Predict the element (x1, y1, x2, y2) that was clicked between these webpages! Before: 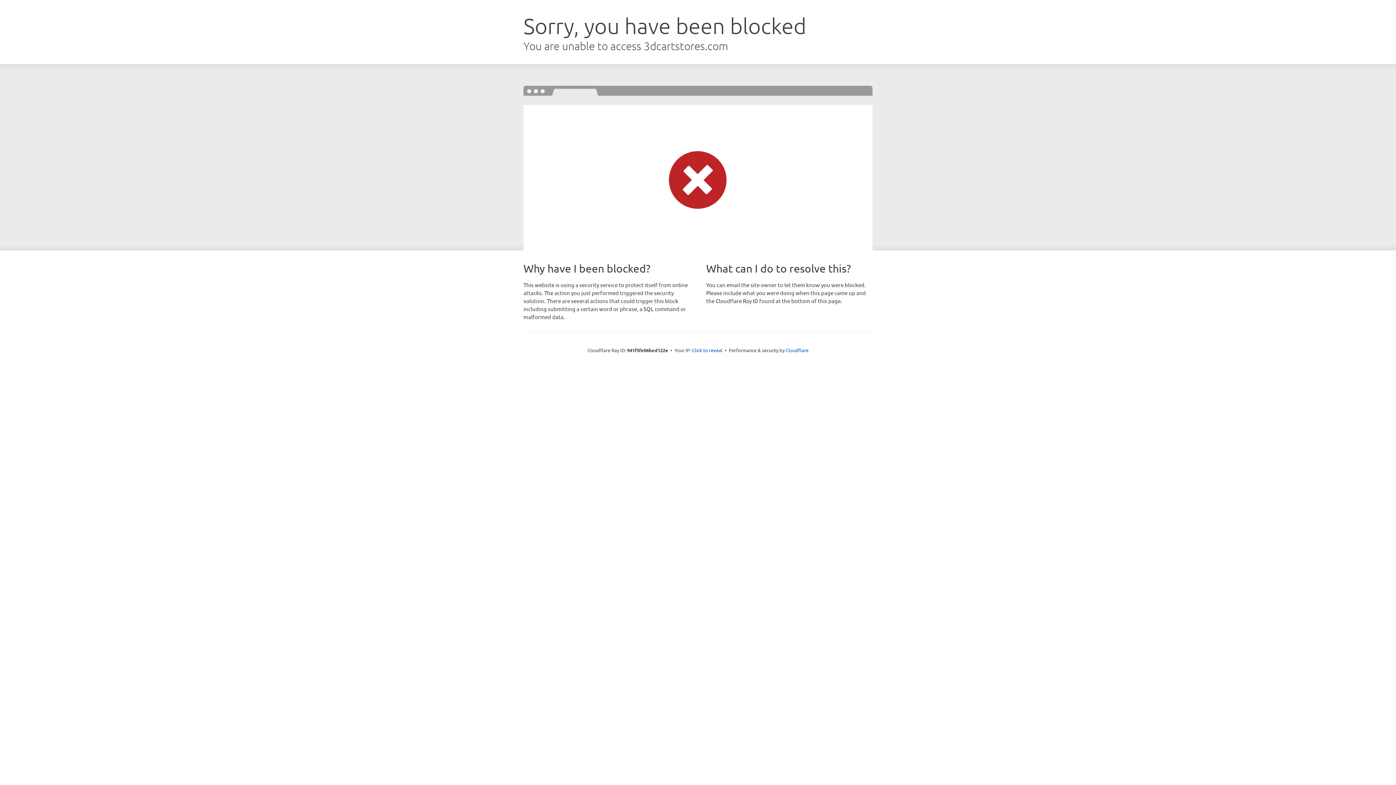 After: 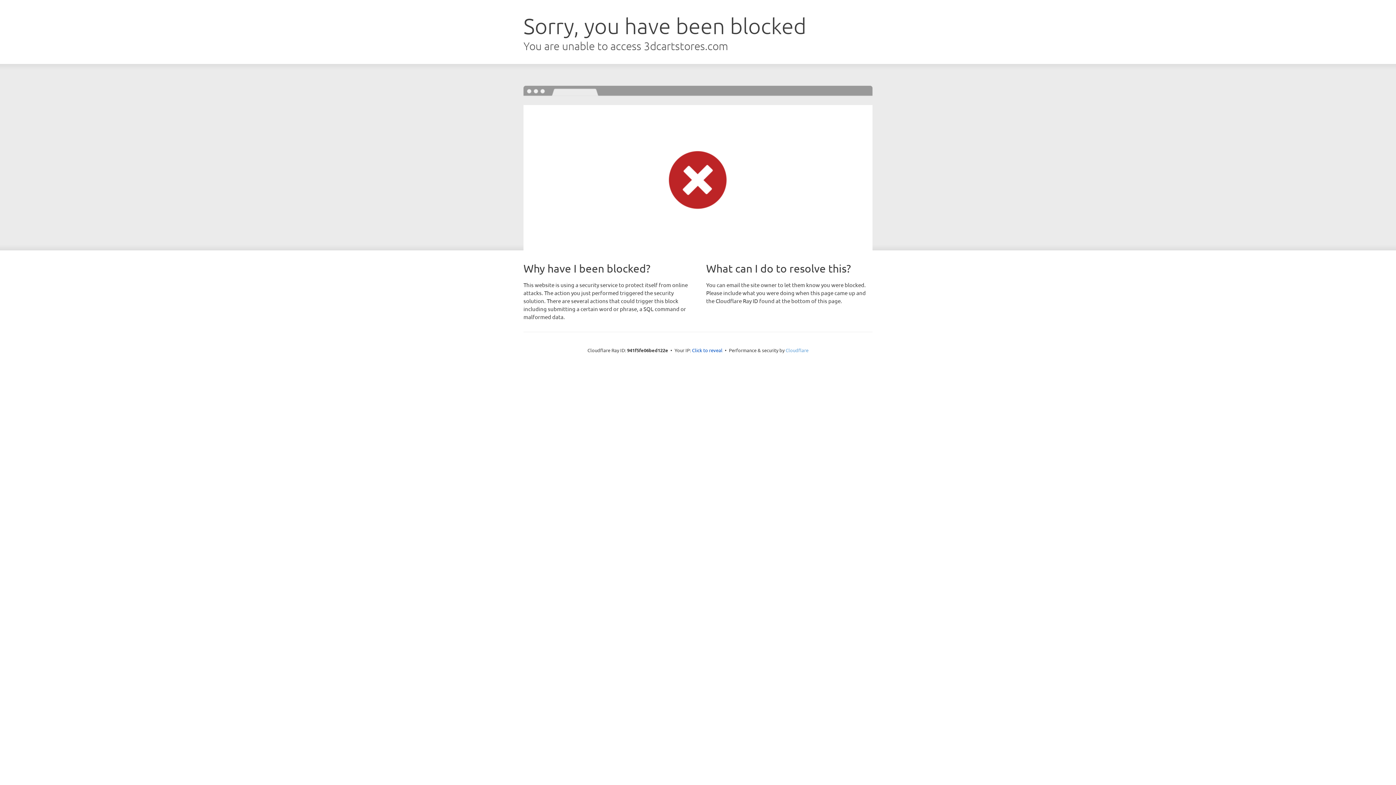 Action: label: Cloudflare bbox: (785, 347, 808, 353)